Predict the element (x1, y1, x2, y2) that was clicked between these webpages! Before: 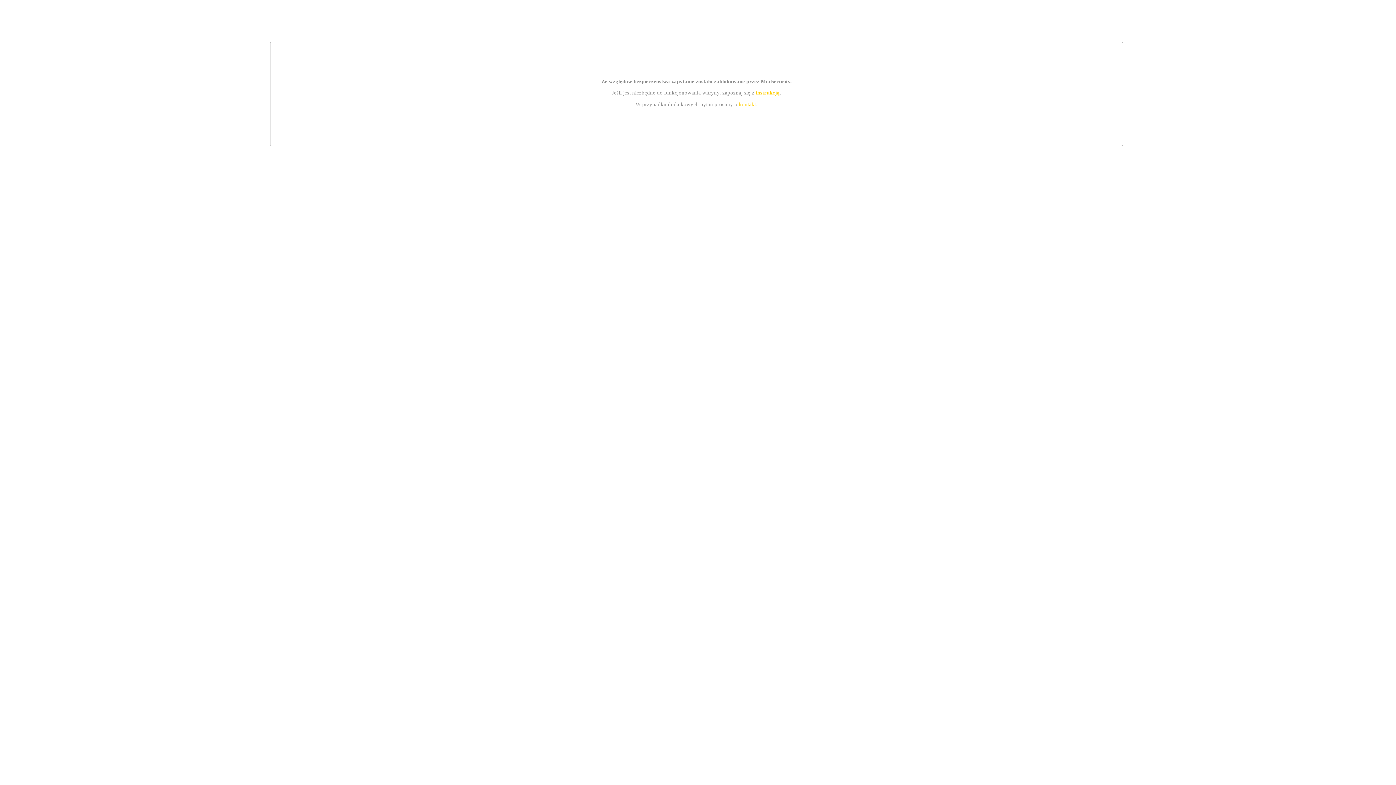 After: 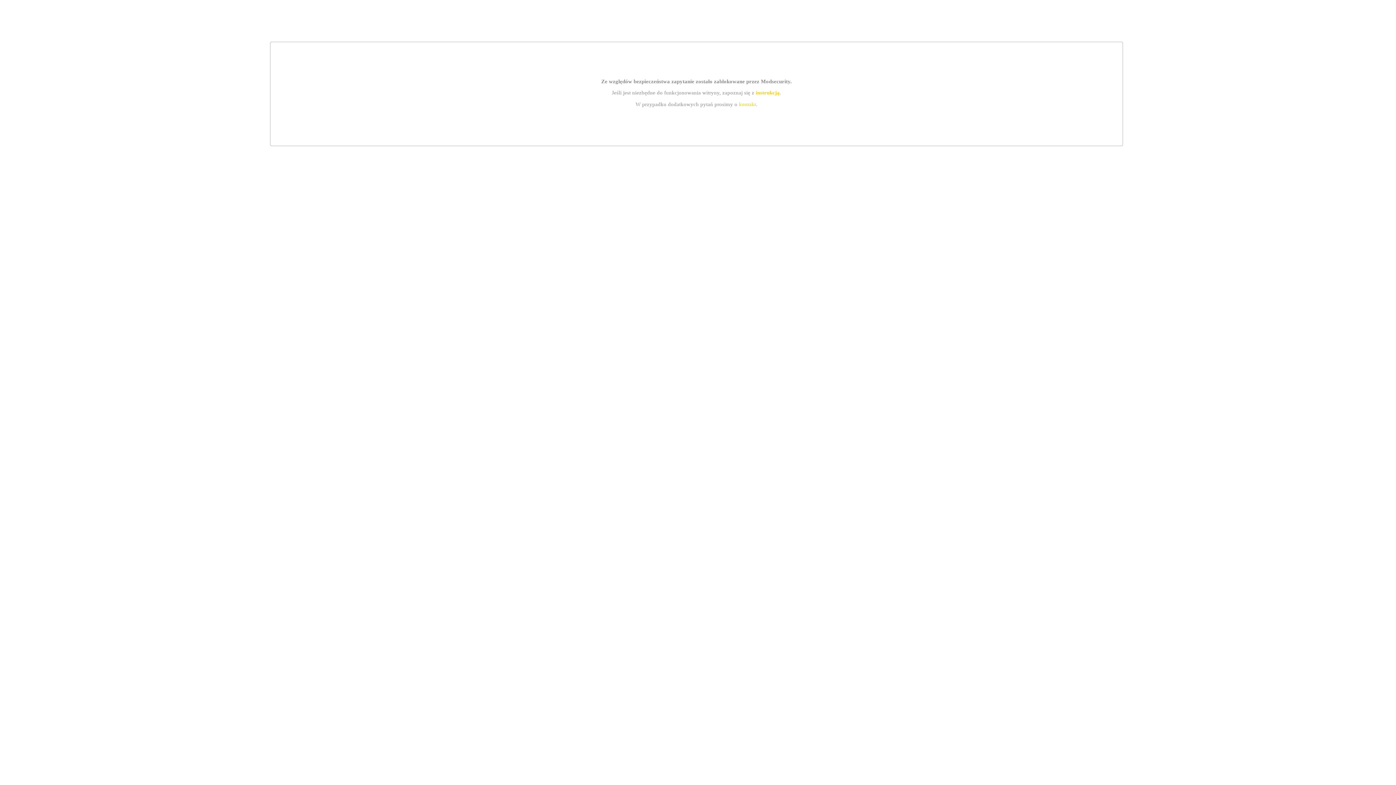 Action: label: instrukcją bbox: (755, 89, 779, 95)